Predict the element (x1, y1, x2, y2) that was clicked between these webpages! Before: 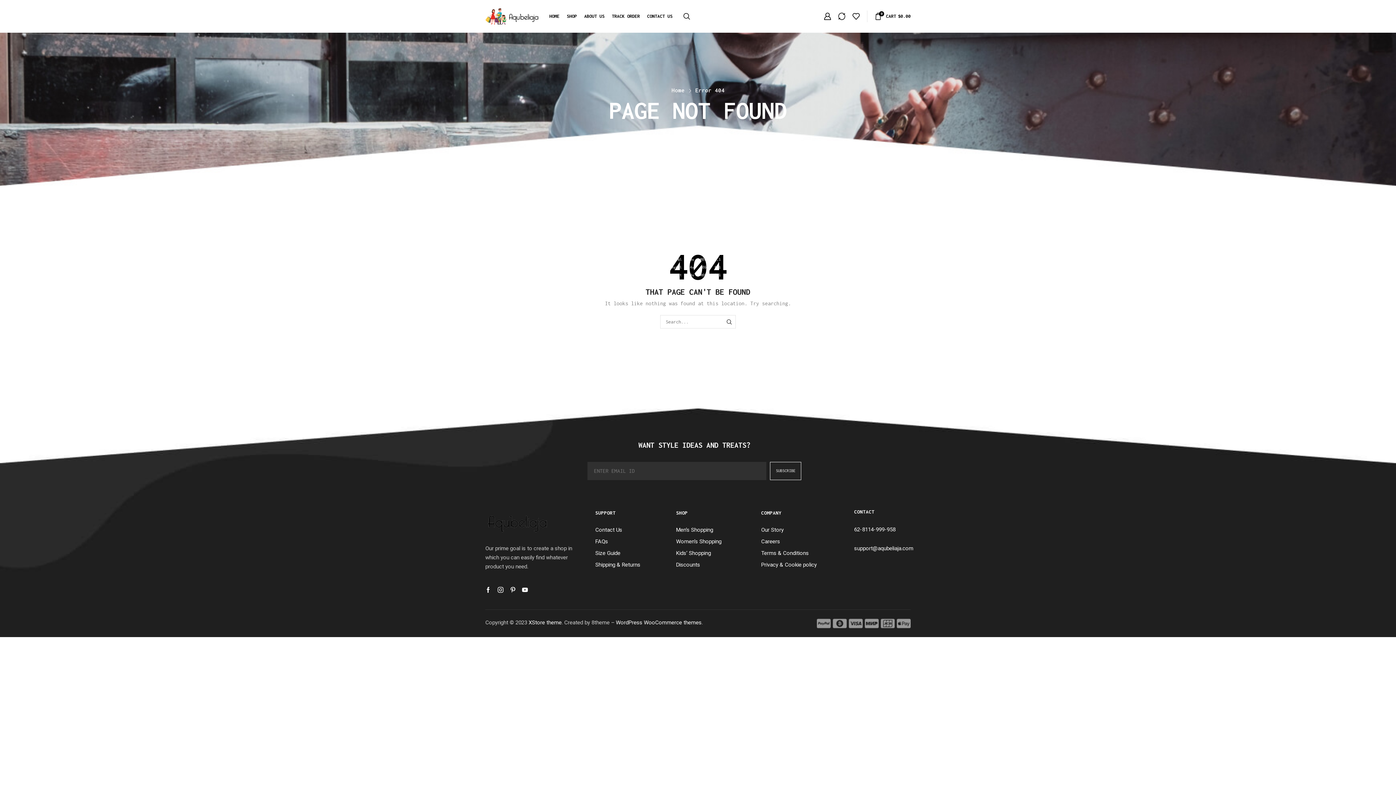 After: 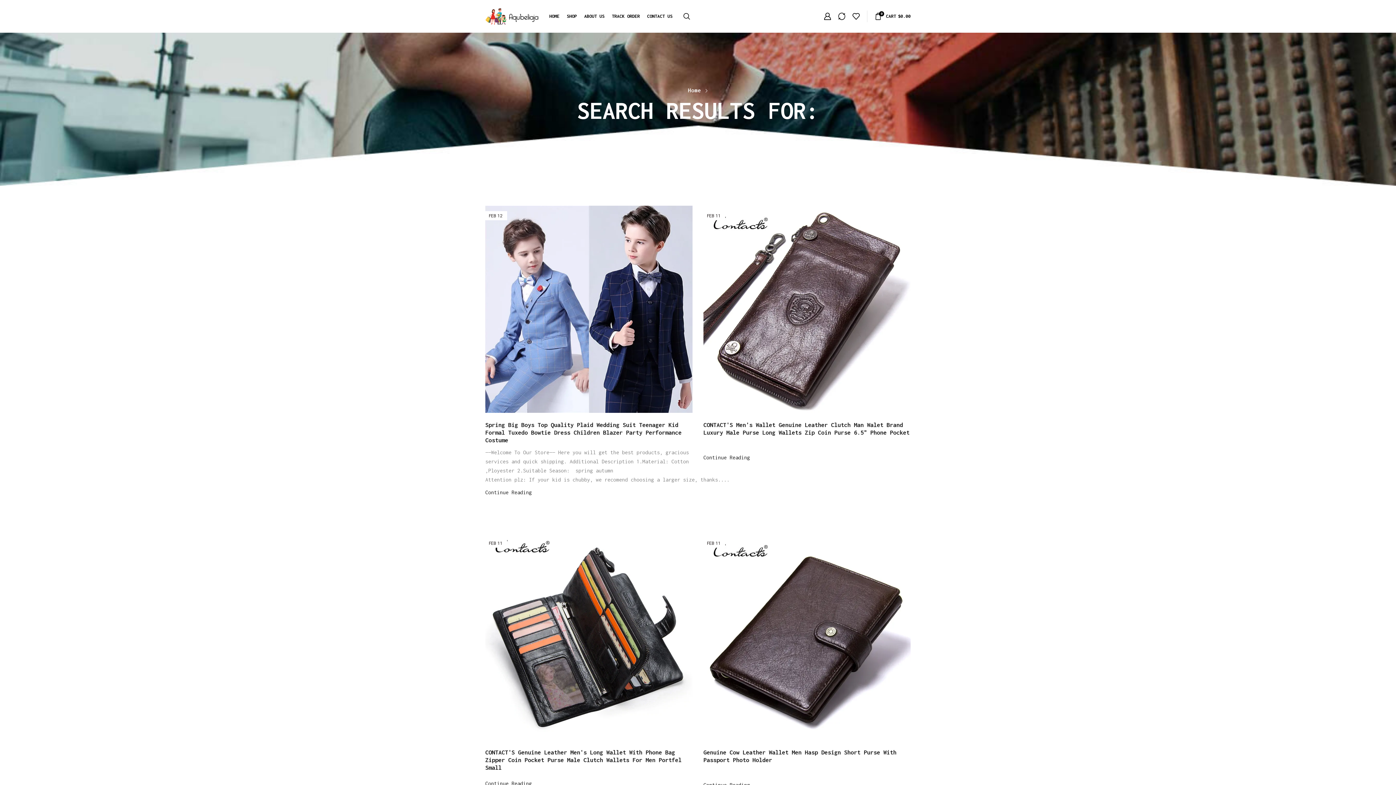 Action: bbox: (722, 315, 736, 328) label: SEARCH